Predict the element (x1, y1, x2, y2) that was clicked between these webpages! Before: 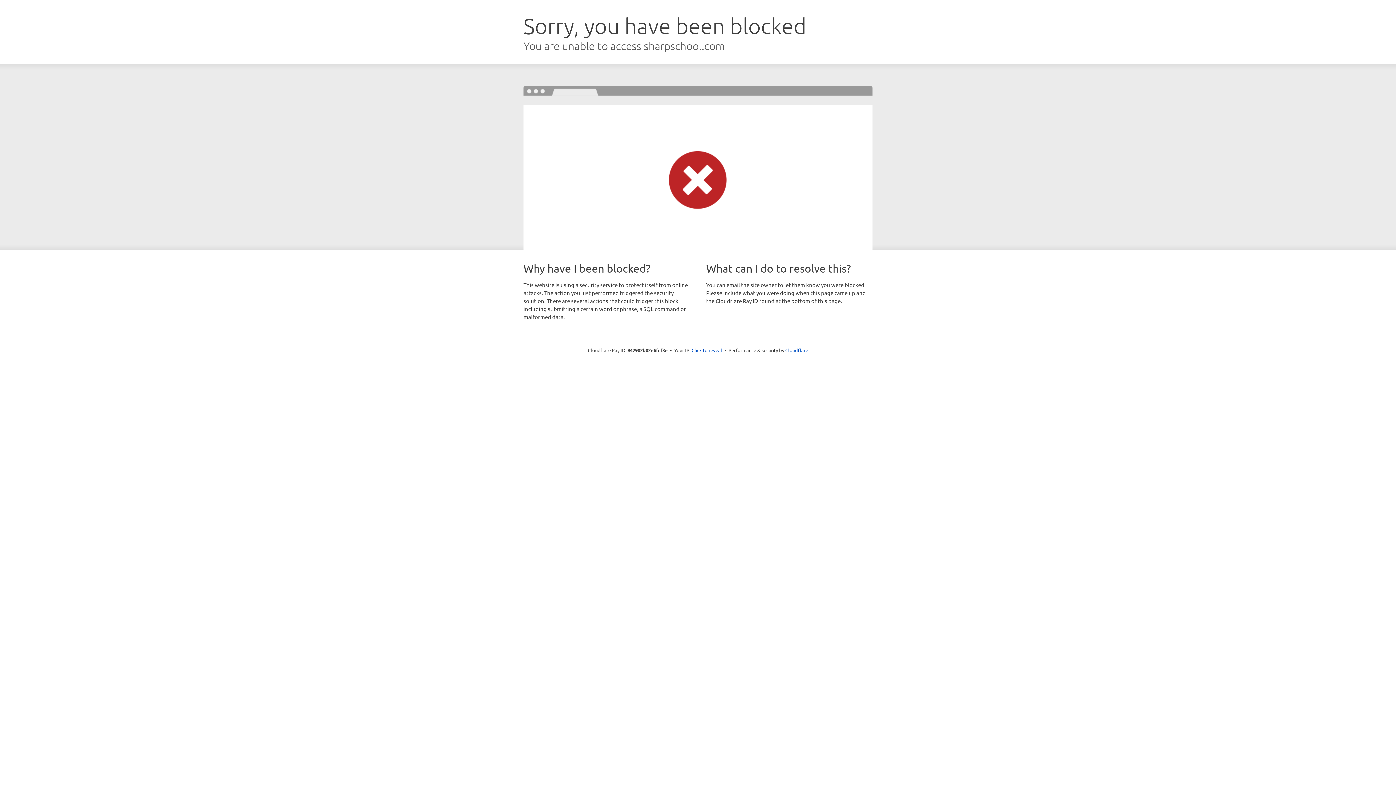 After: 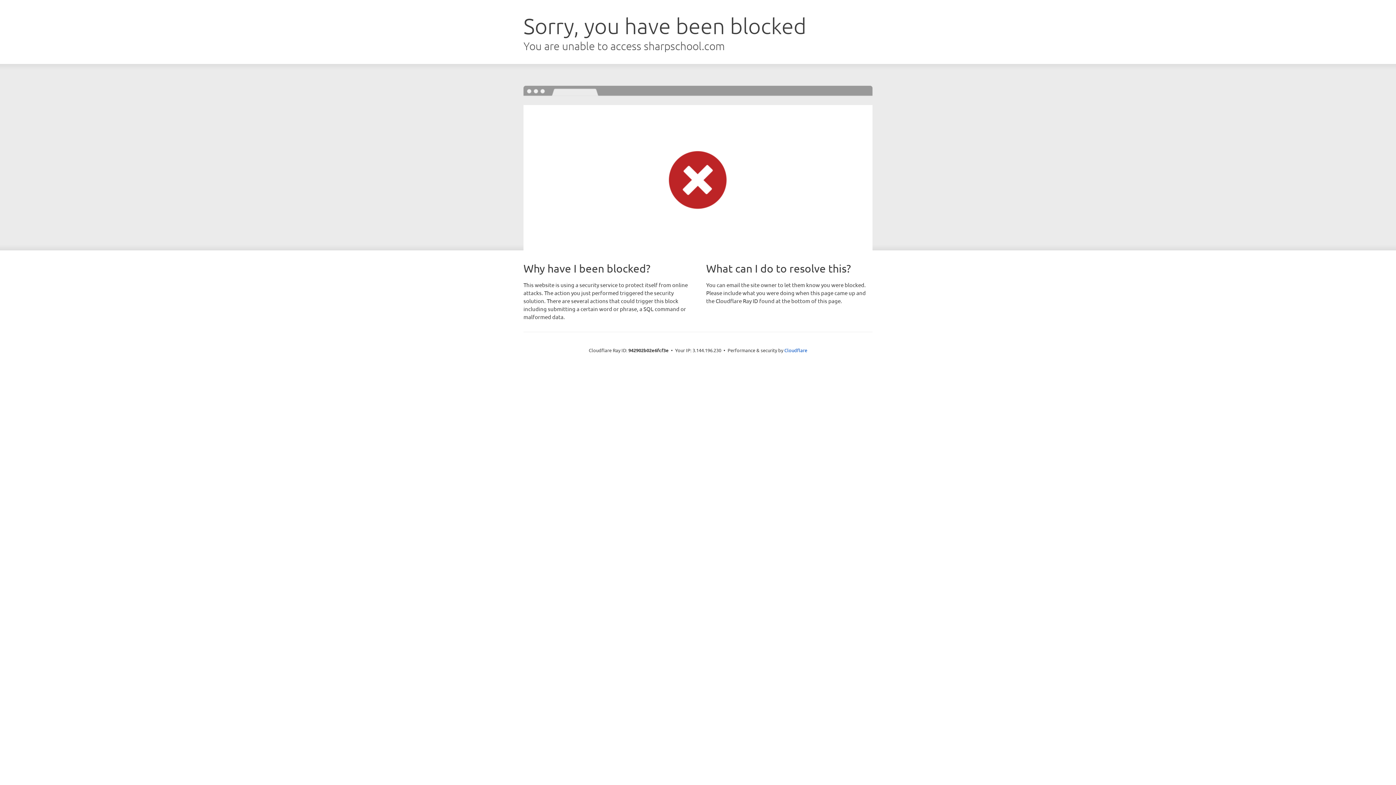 Action: bbox: (691, 346, 722, 353) label: Click to reveal